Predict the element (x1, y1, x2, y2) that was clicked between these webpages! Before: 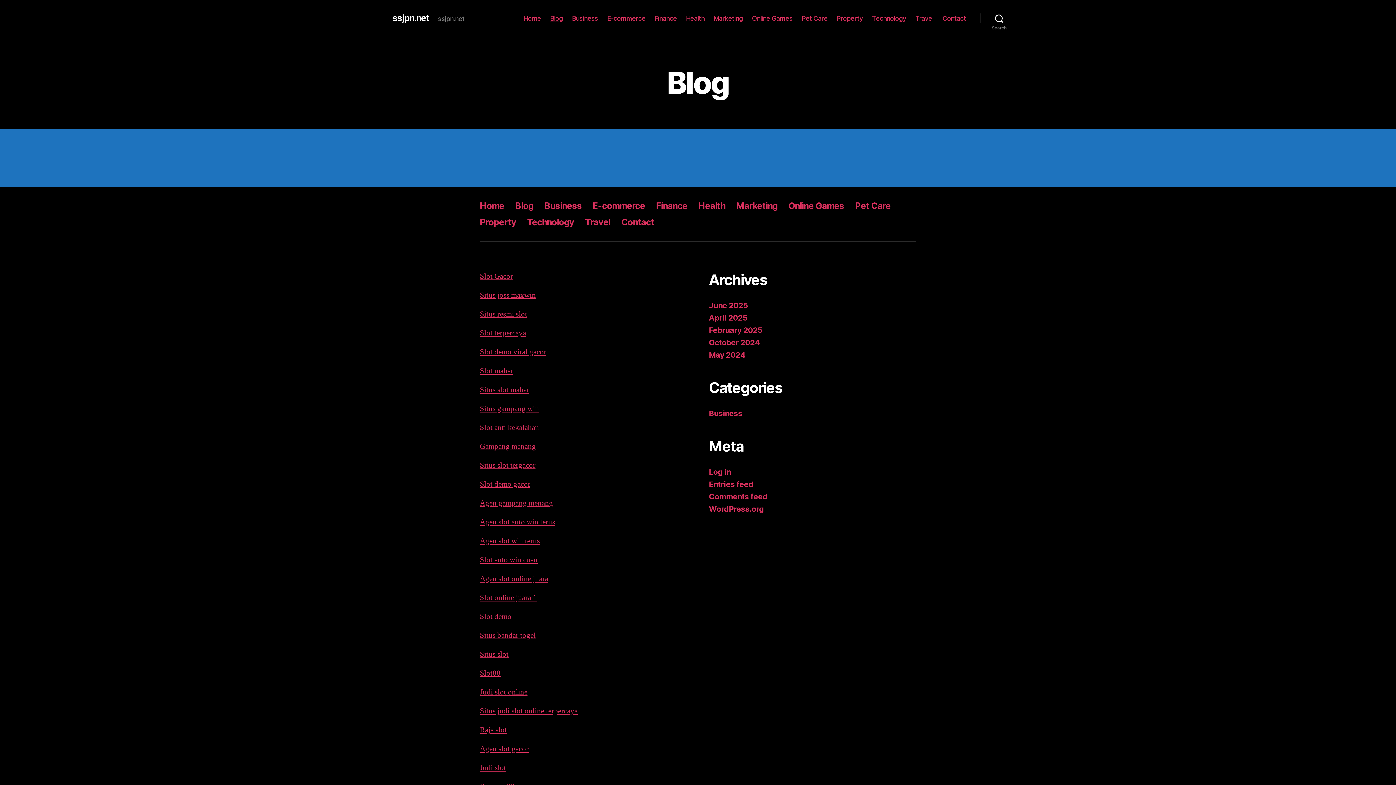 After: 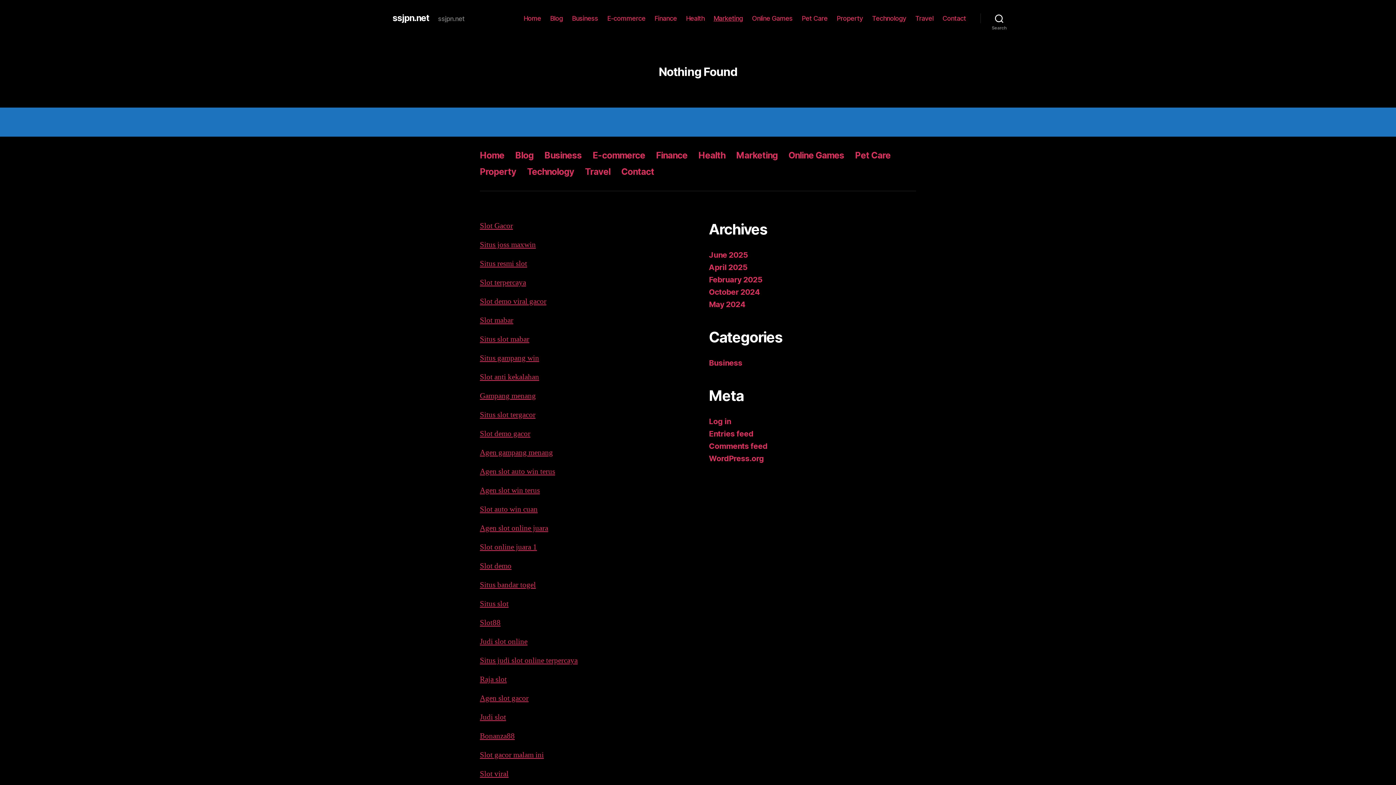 Action: label: Marketing bbox: (713, 14, 743, 22)